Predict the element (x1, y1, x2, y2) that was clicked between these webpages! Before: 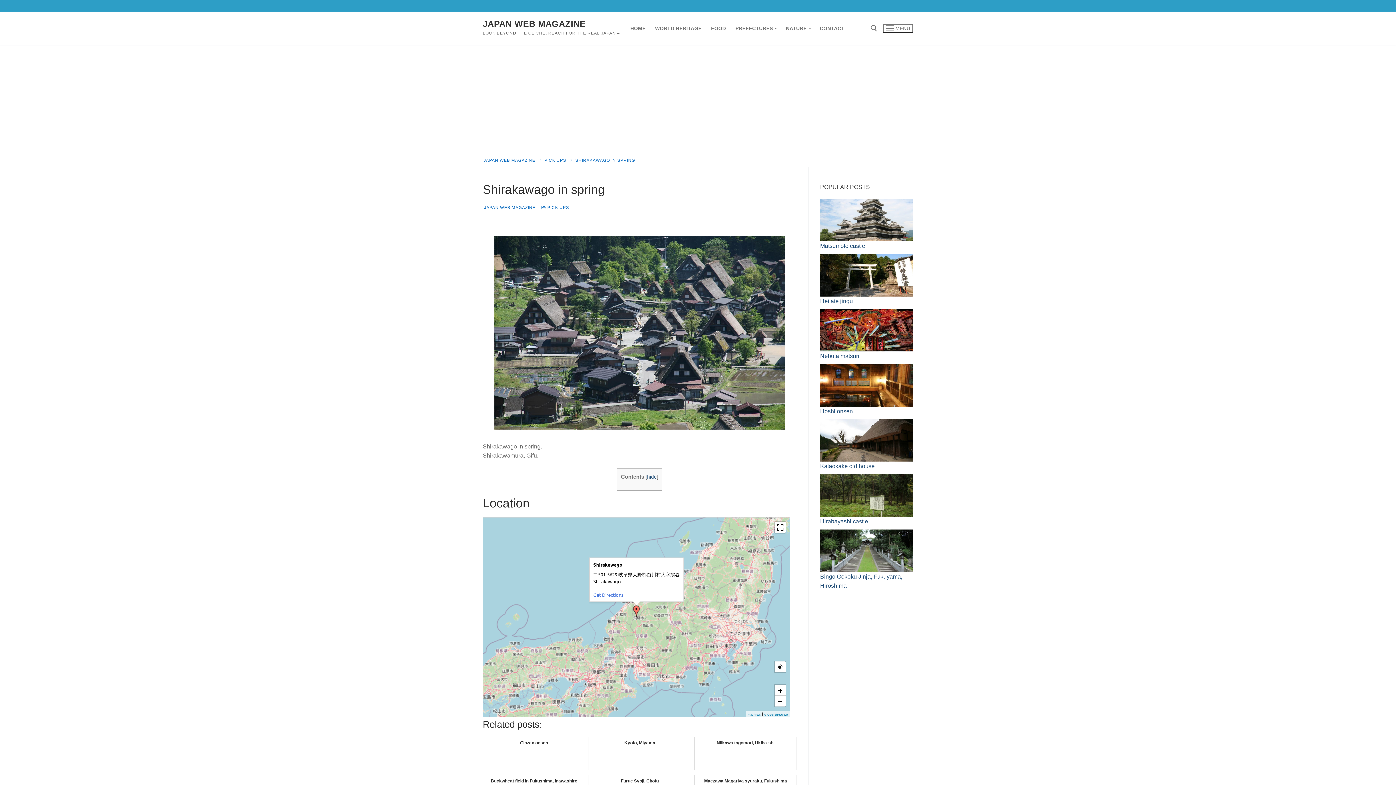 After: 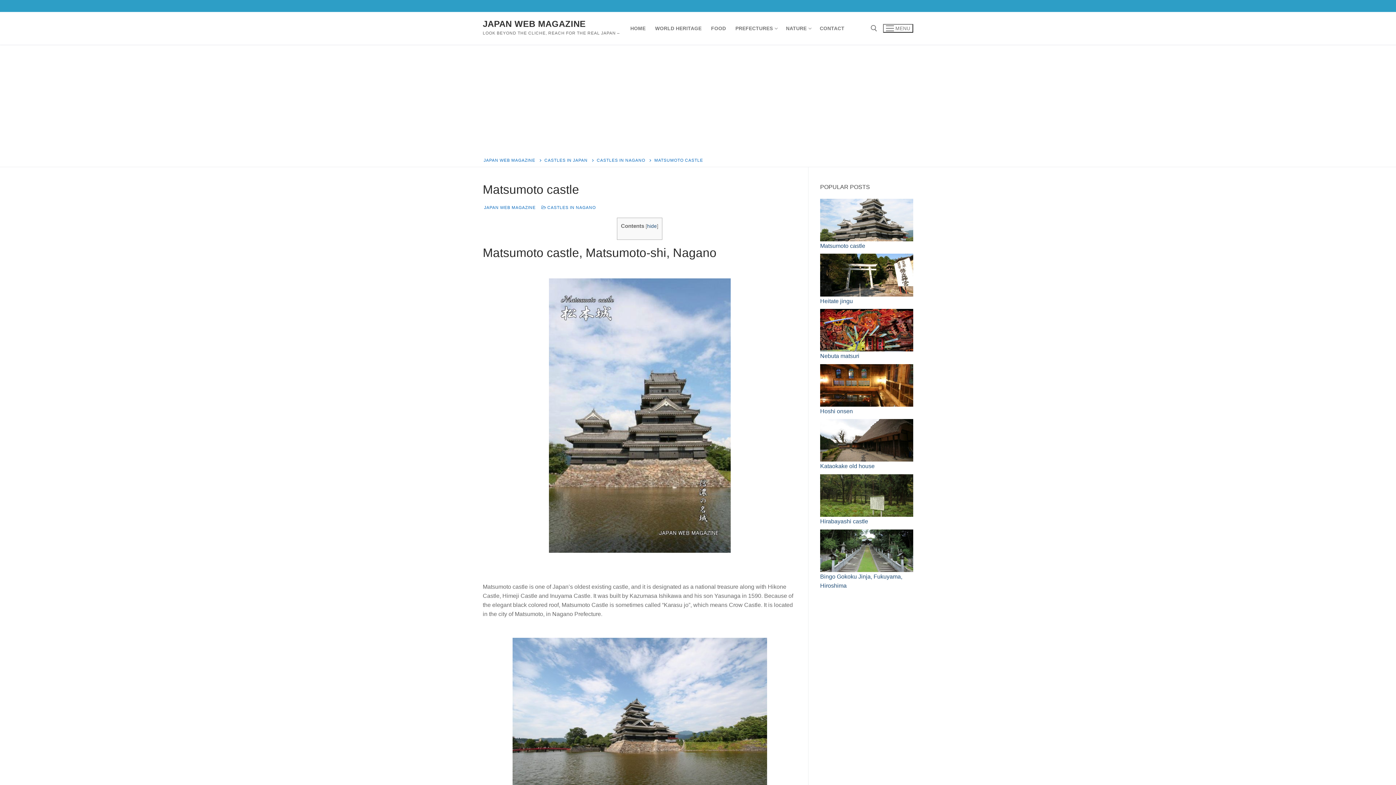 Action: label: Matsumoto castle bbox: (820, 242, 865, 249)